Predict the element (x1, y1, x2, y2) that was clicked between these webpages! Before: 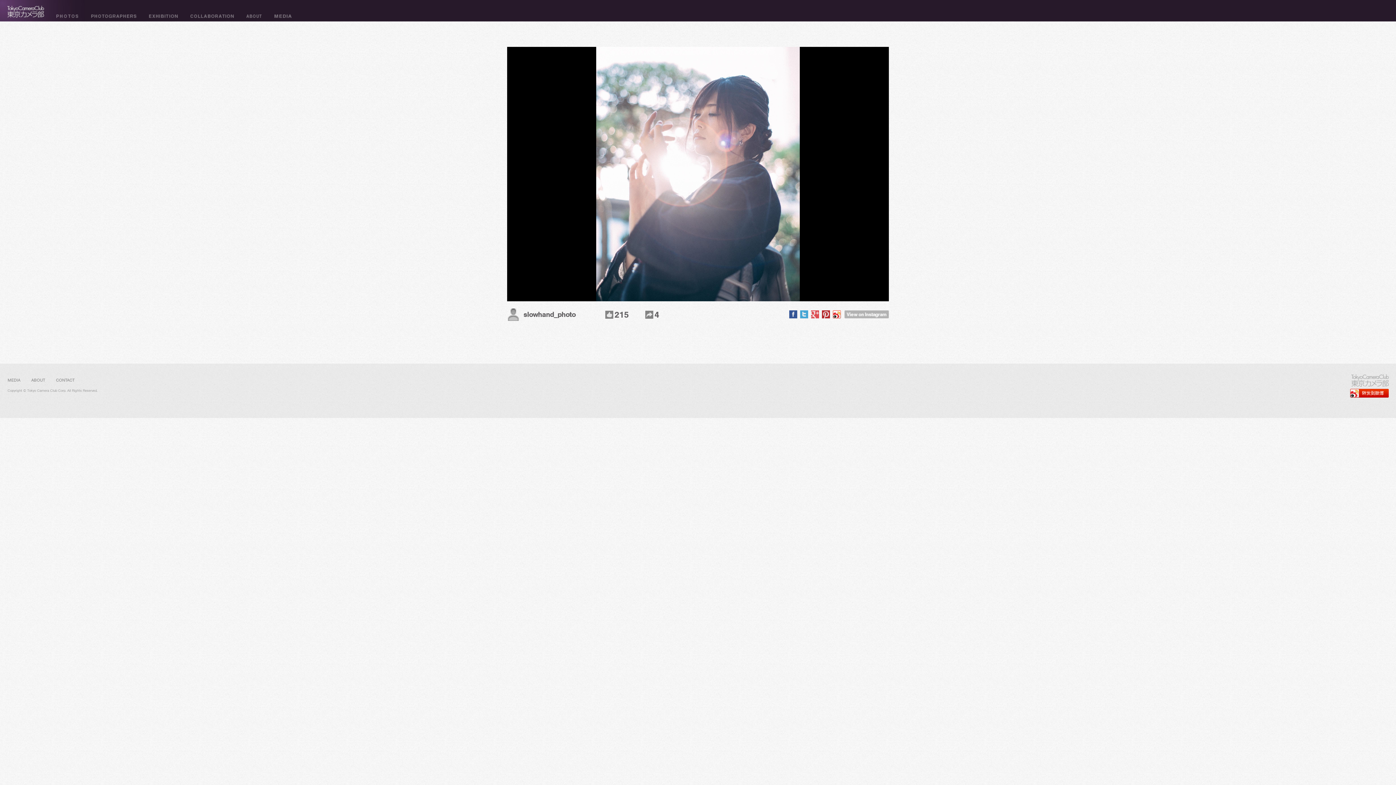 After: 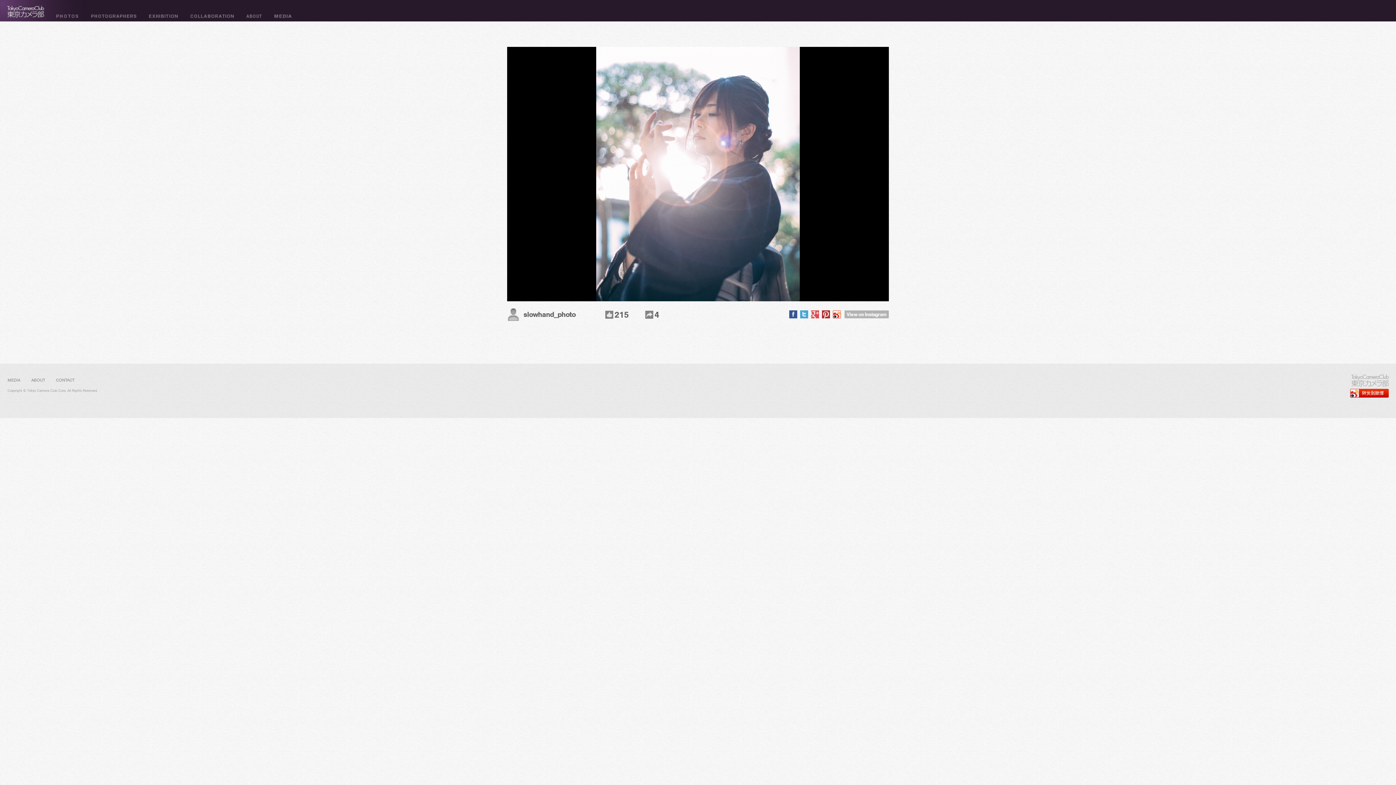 Action: bbox: (1350, 389, 1389, 397)